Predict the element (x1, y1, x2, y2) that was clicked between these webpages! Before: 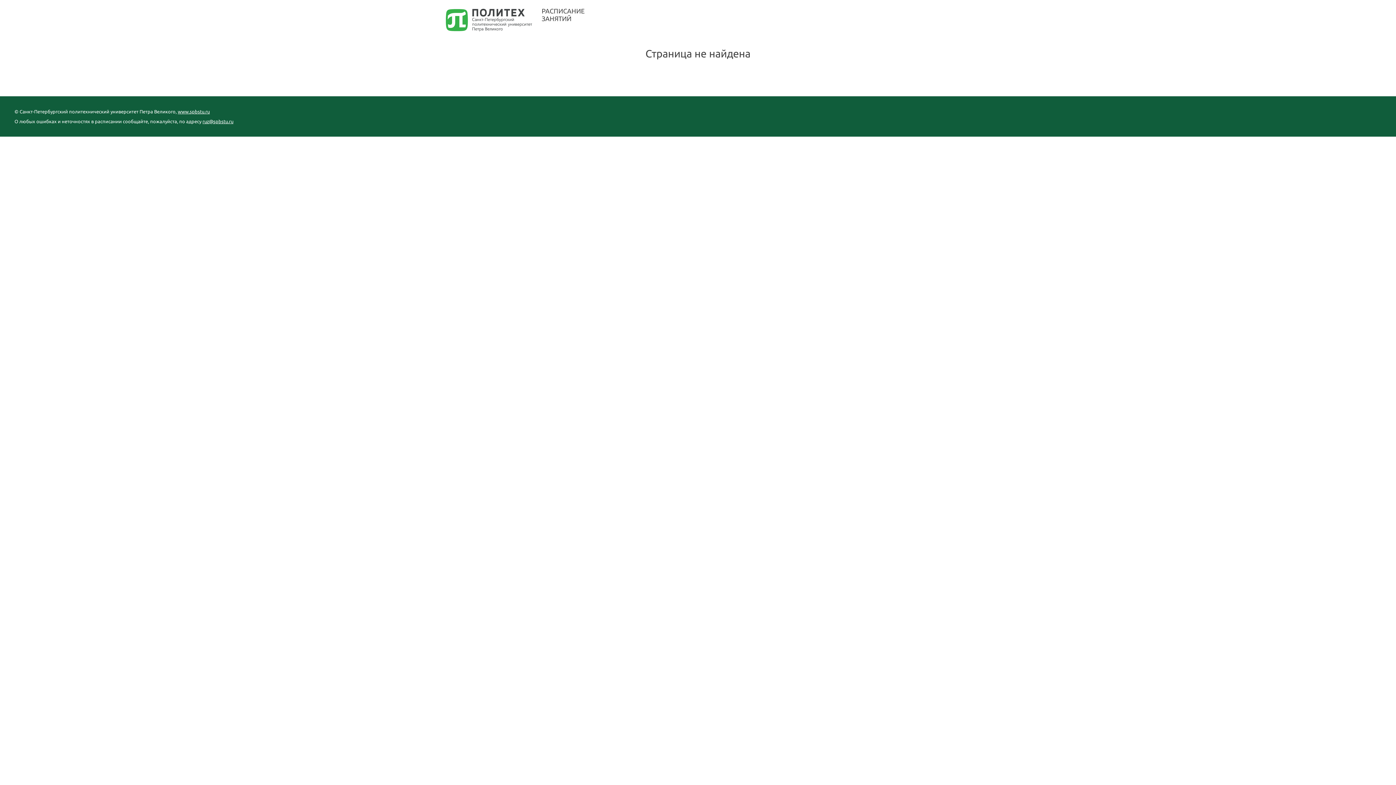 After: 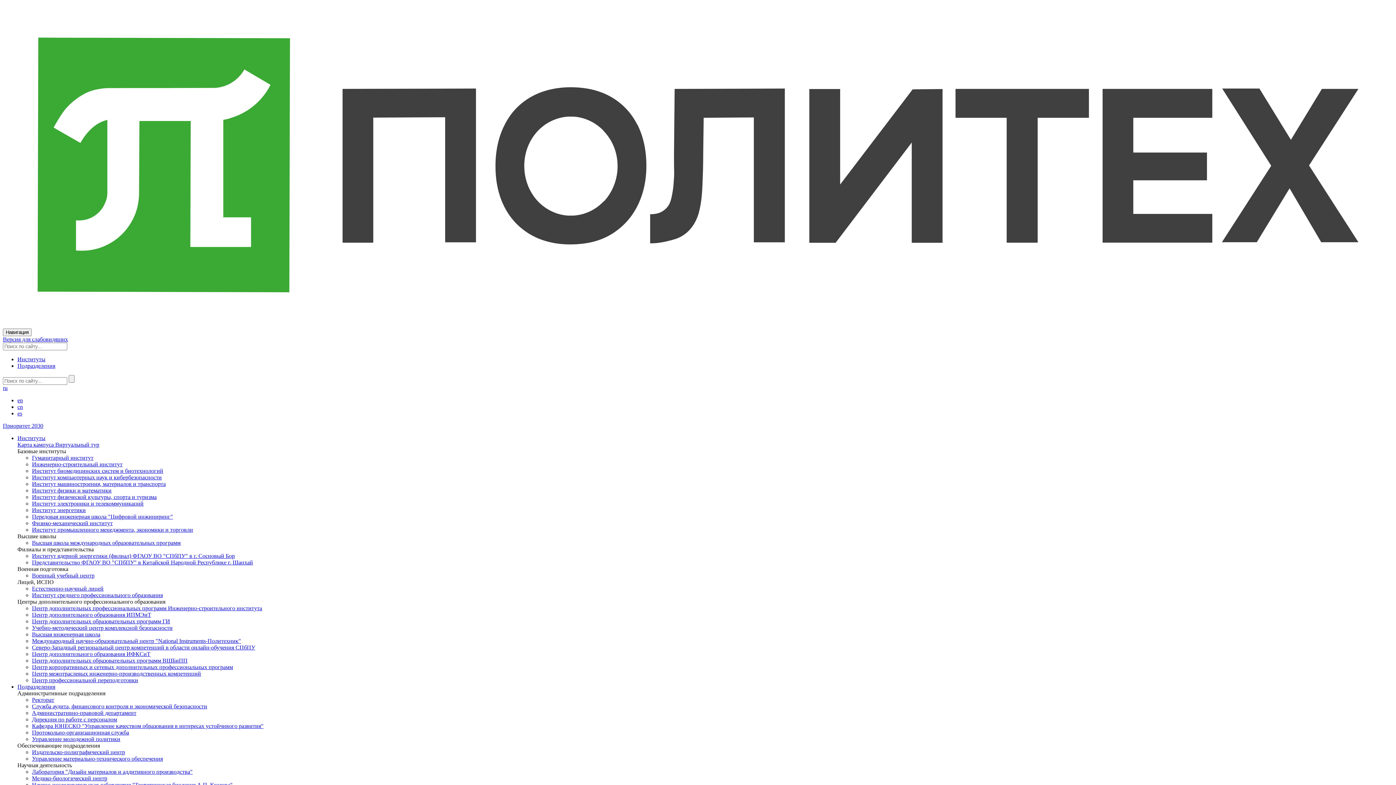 Action: bbox: (177, 108, 209, 114) label: www.spbstu.ru